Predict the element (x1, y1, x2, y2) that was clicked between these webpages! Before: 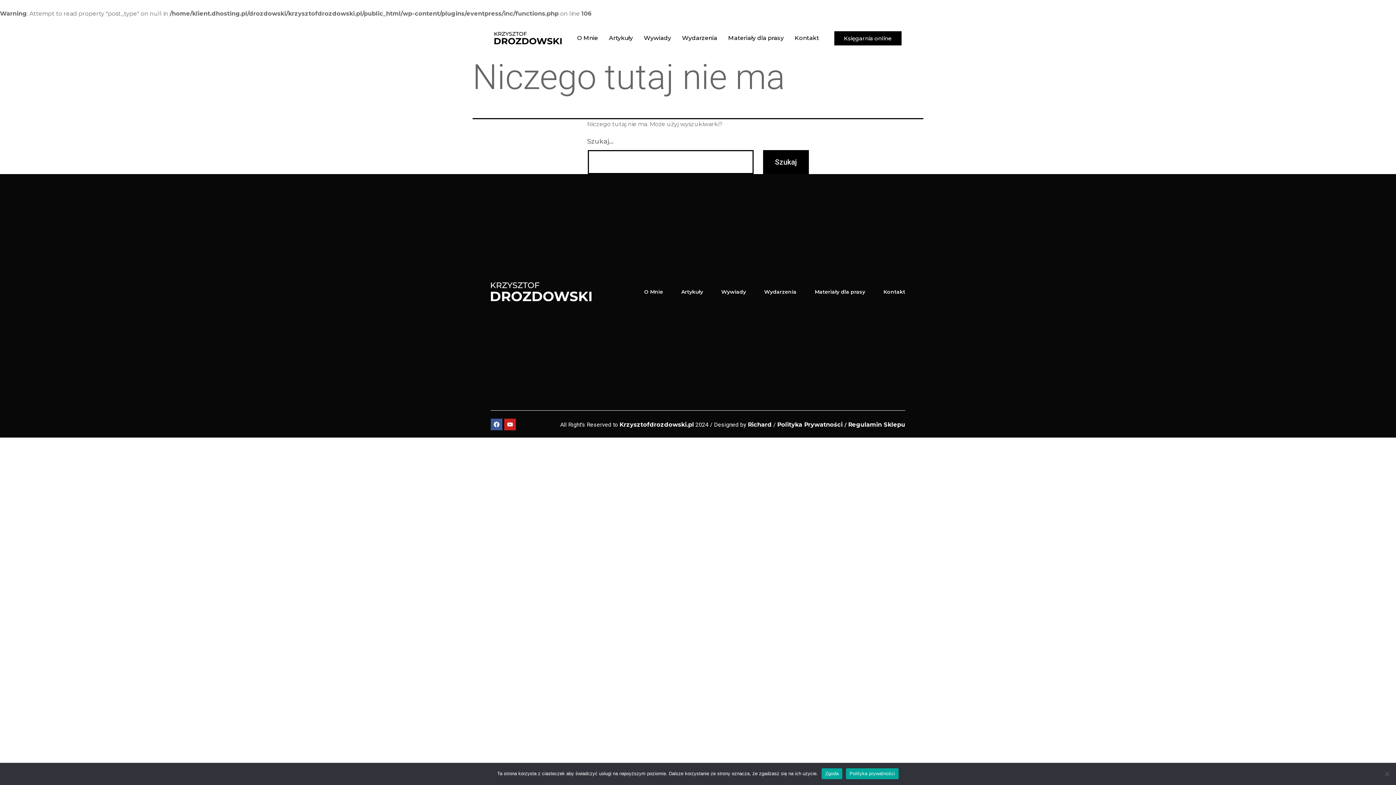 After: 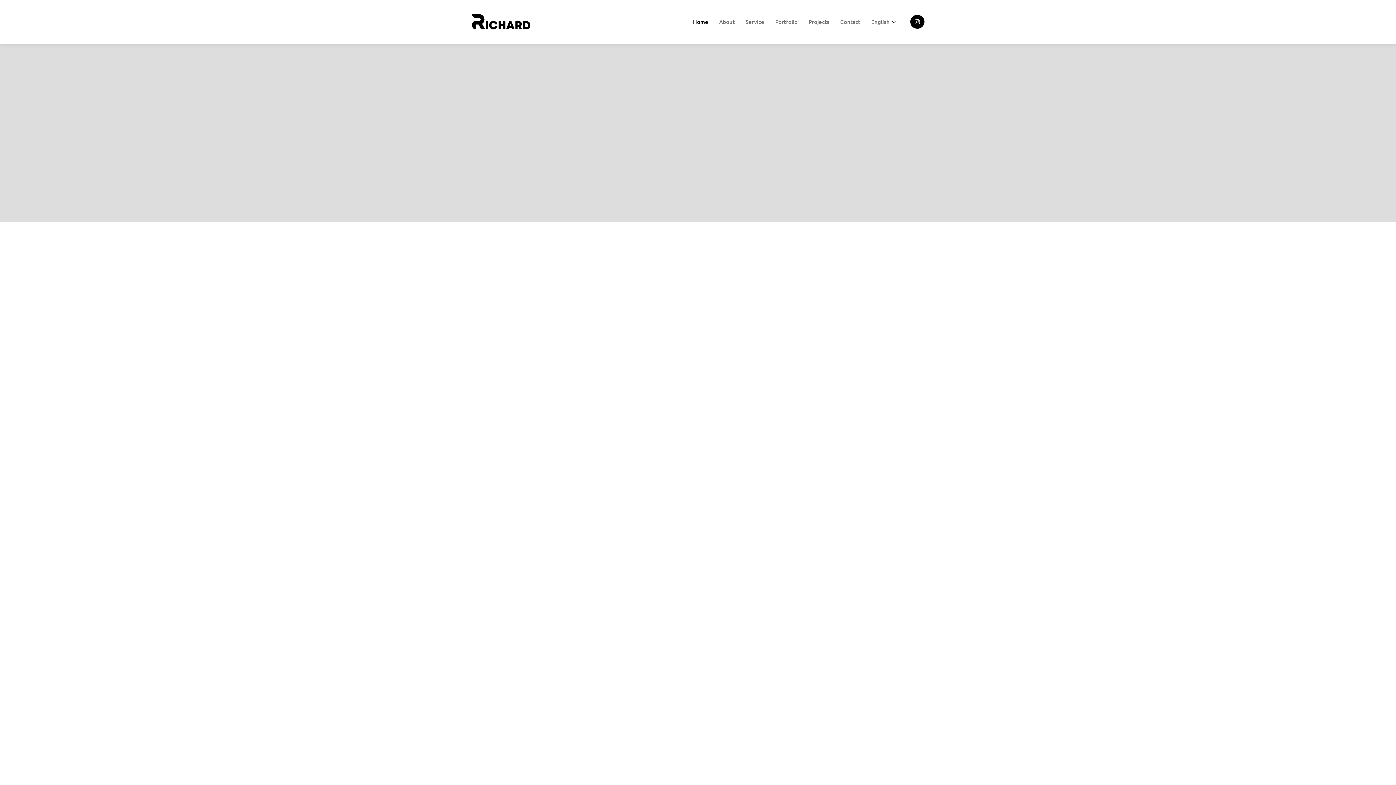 Action: bbox: (748, 421, 773, 428) label: Richard 